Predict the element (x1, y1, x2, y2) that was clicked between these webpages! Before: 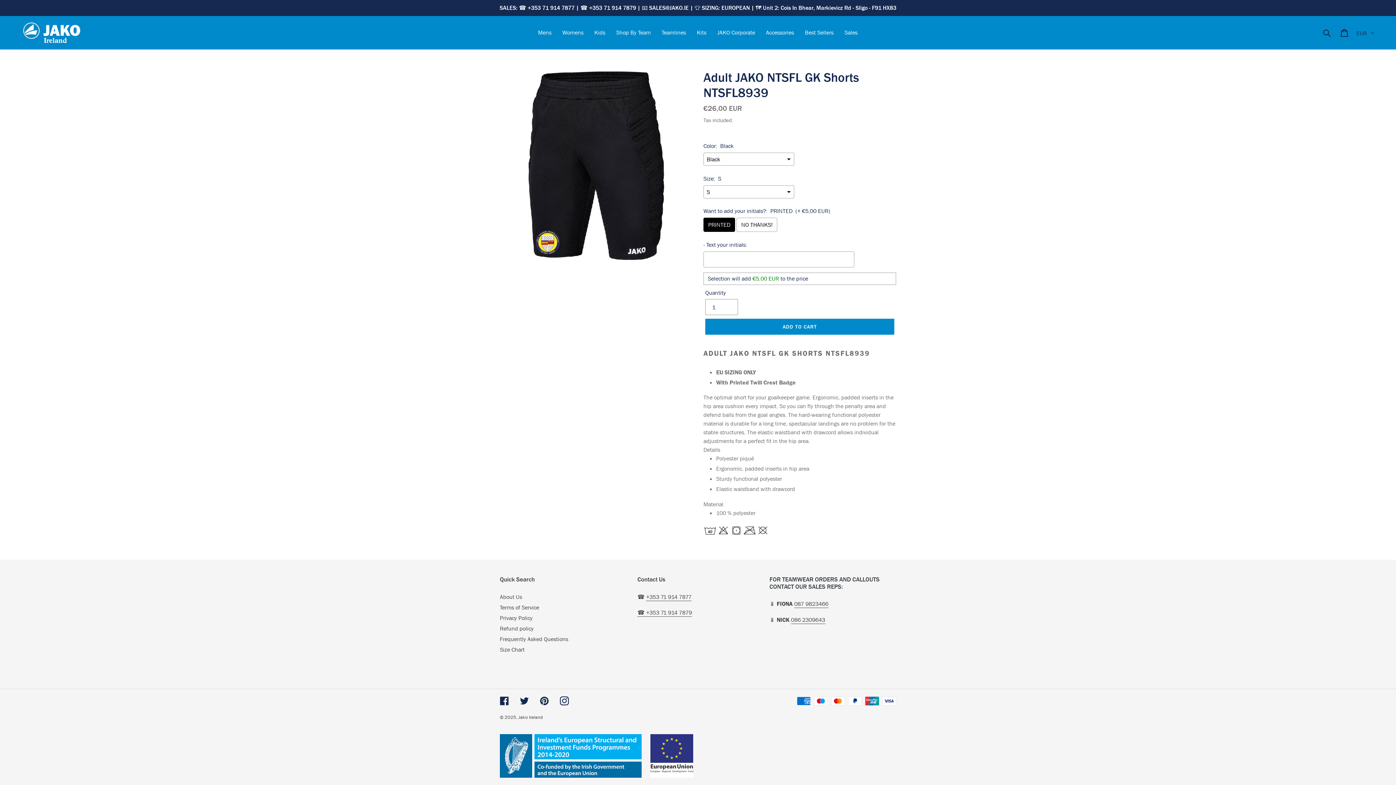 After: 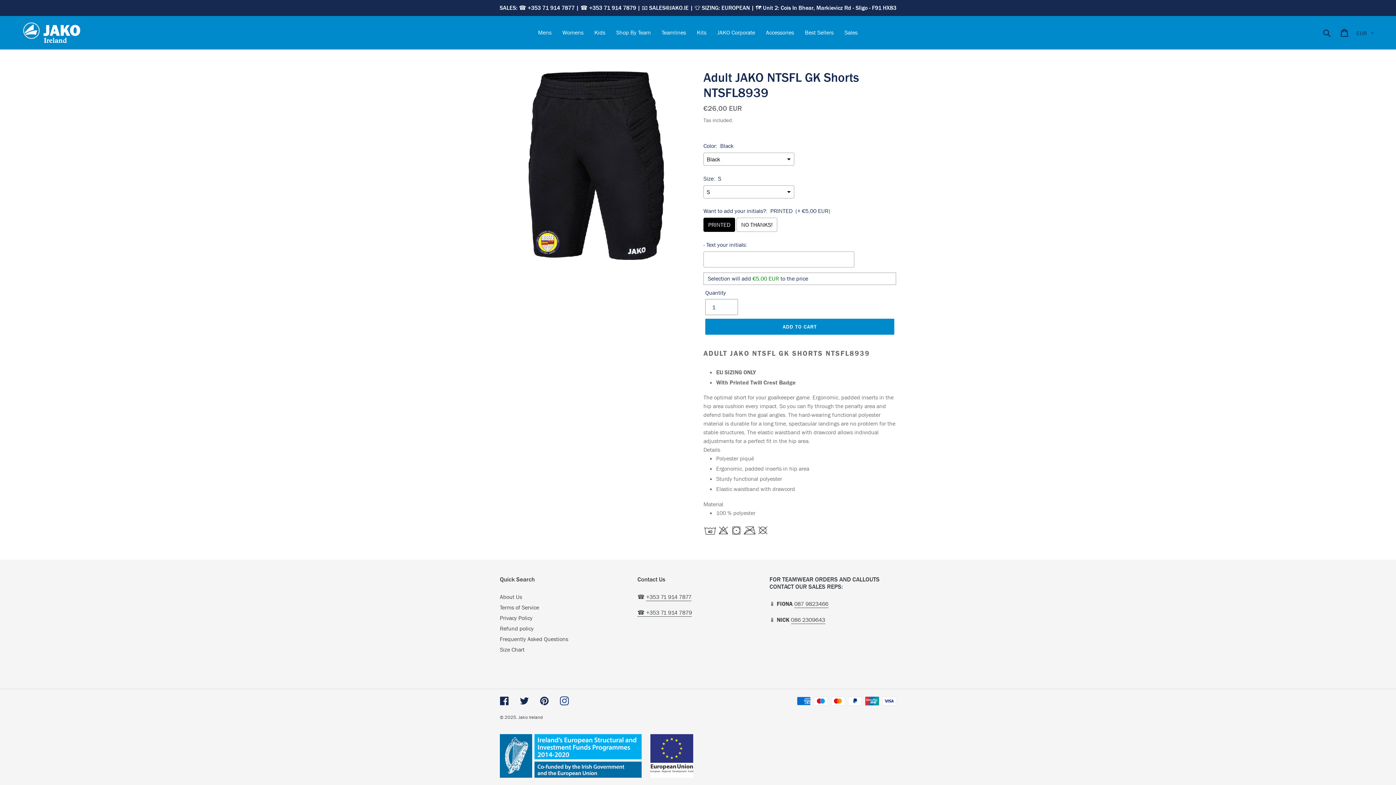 Action: label: Instagram bbox: (560, 696, 569, 705)